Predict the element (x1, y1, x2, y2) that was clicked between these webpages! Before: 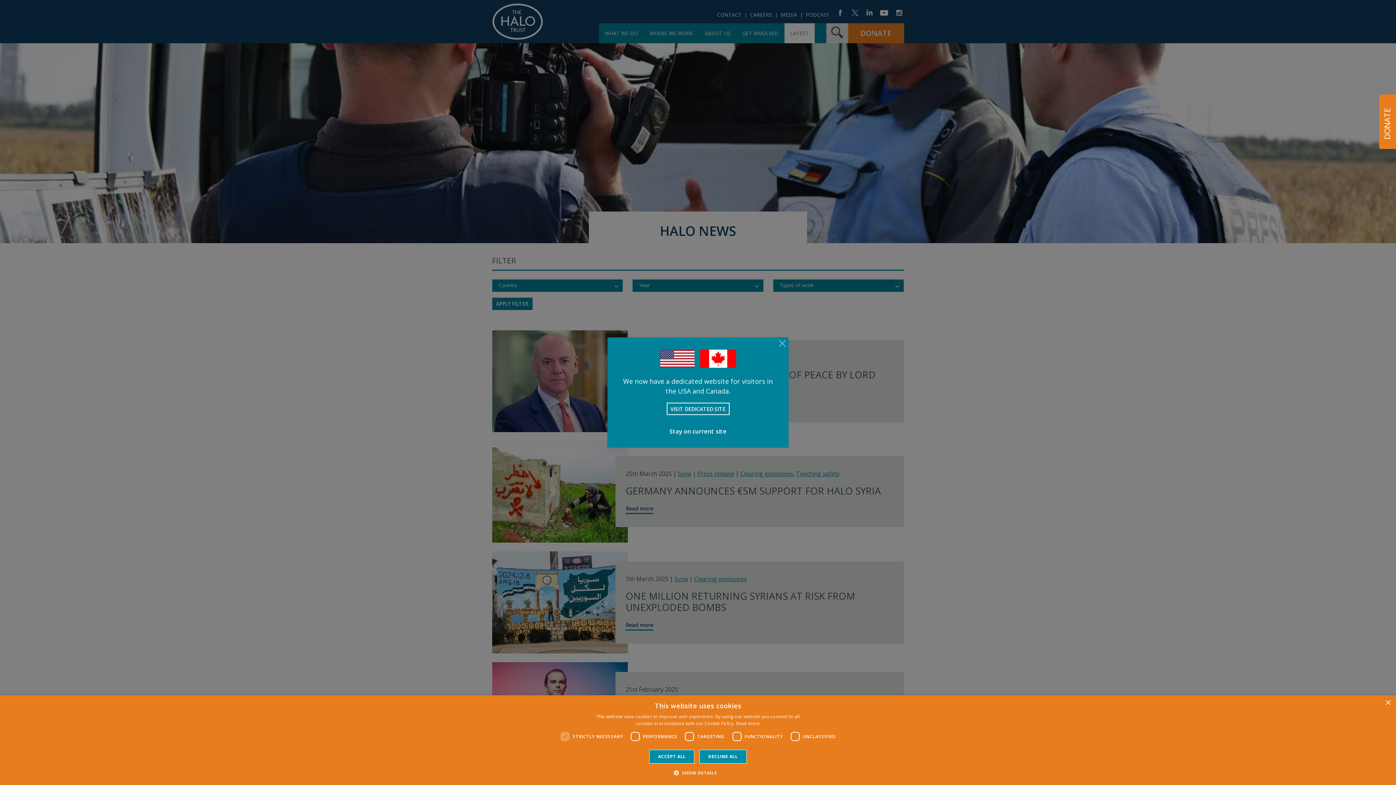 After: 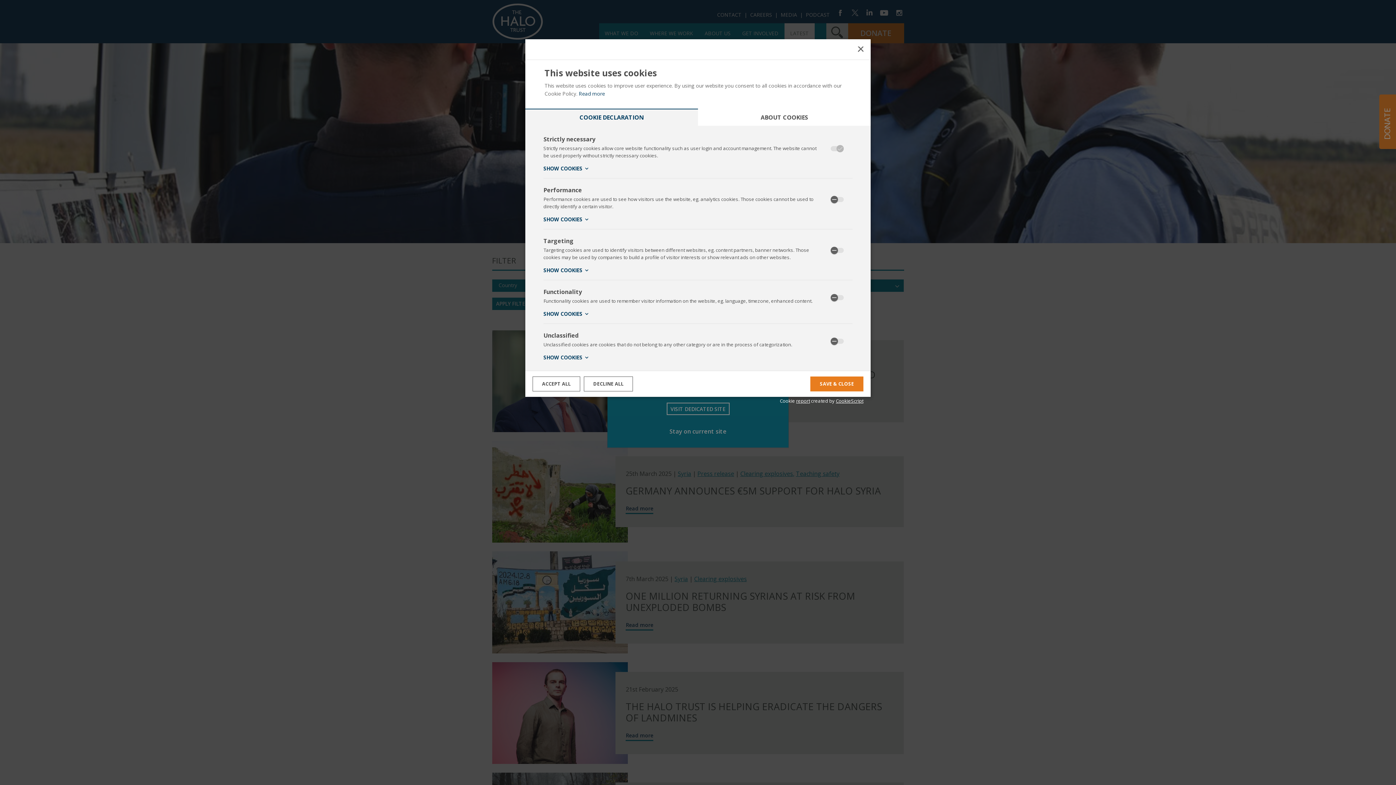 Action: bbox: (679, 769, 717, 776) label:  SHOW DETAILS